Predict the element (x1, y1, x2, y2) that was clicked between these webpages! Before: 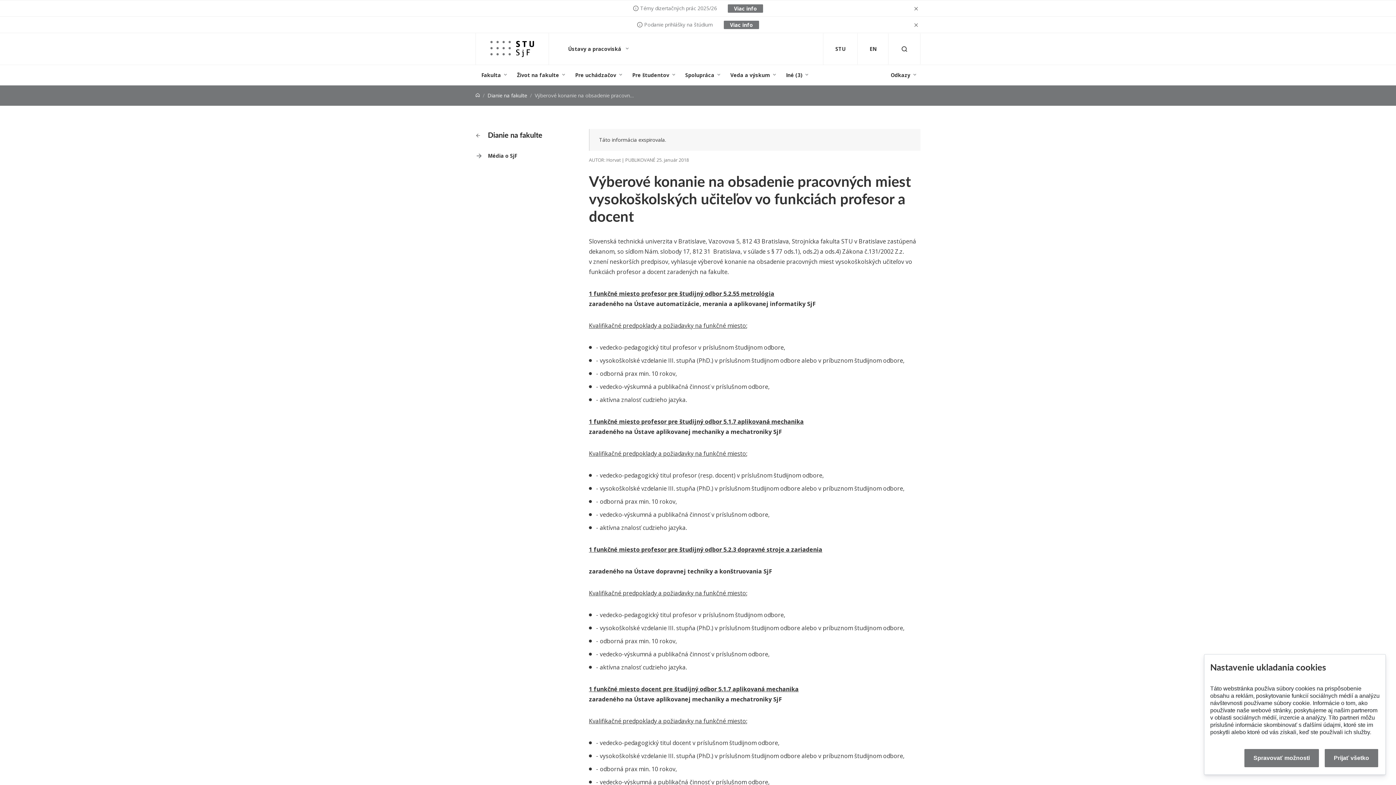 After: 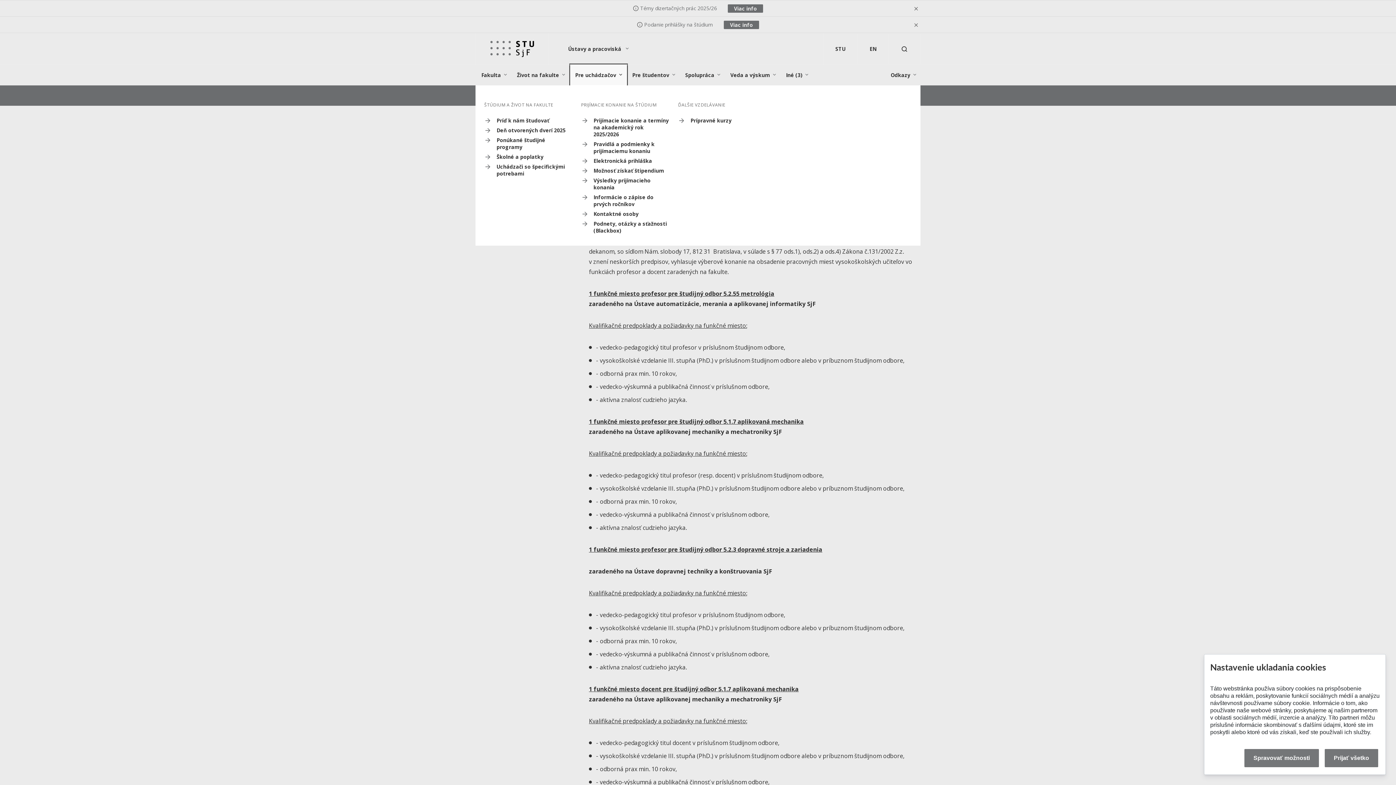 Action: label: Pre uchádzačov bbox: (570, 65, 626, 85)